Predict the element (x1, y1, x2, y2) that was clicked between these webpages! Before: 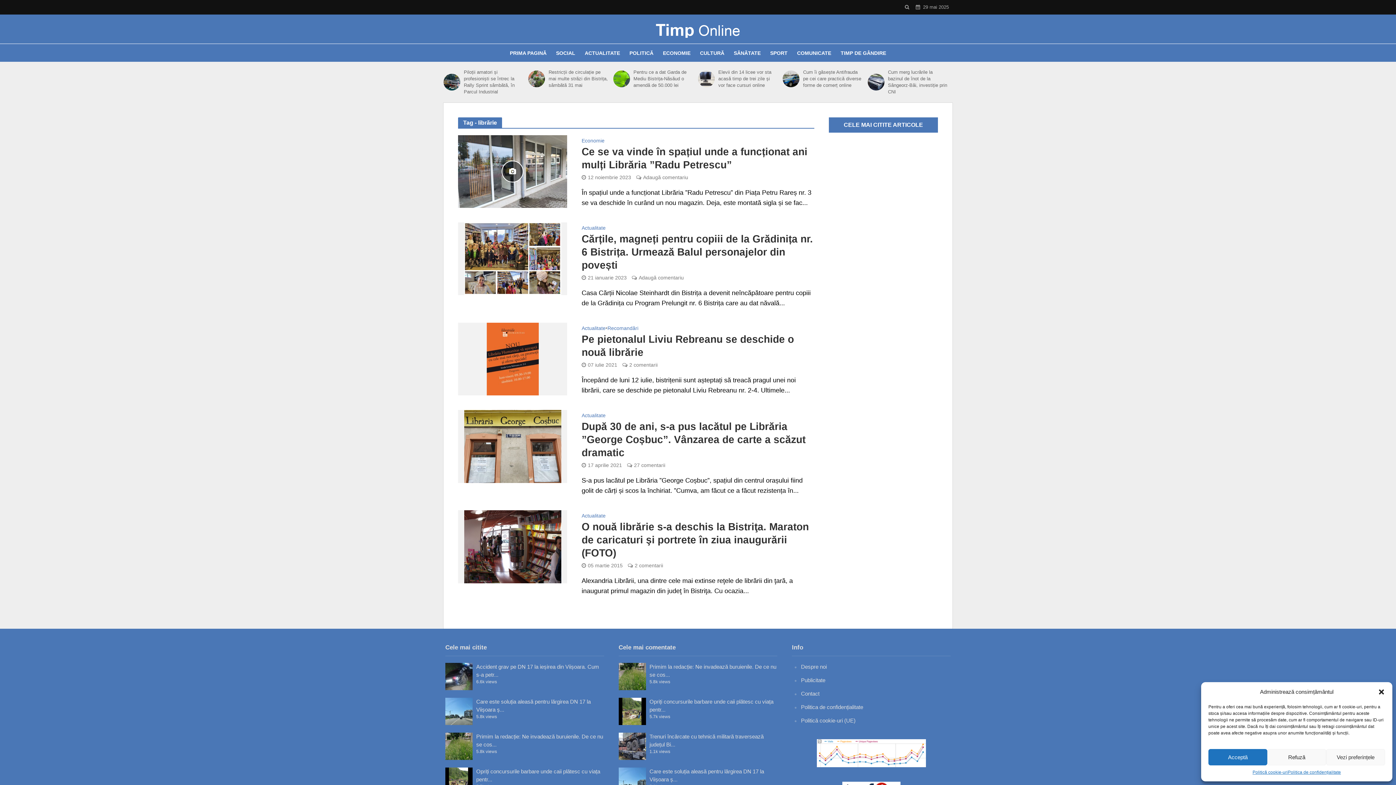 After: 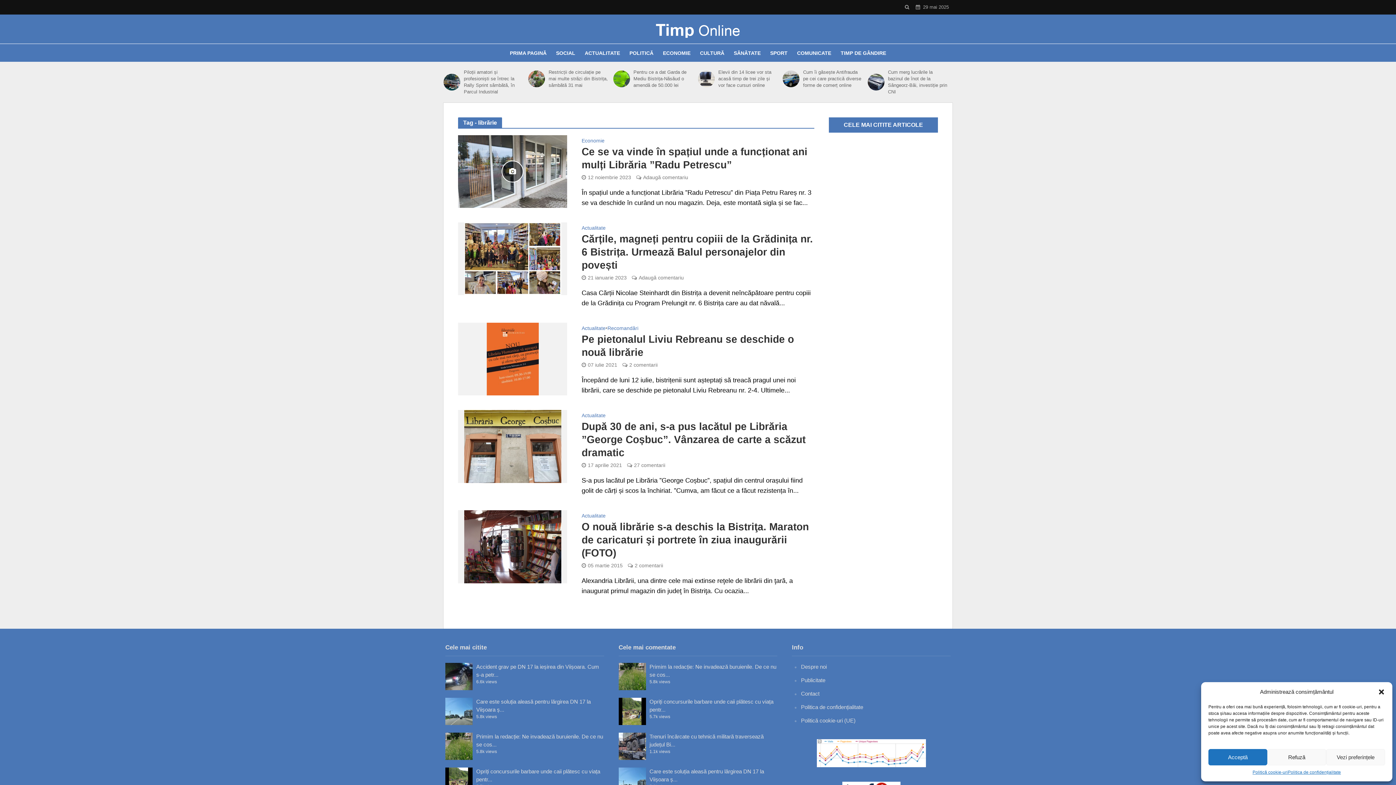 Action: bbox: (816, 750, 926, 756)